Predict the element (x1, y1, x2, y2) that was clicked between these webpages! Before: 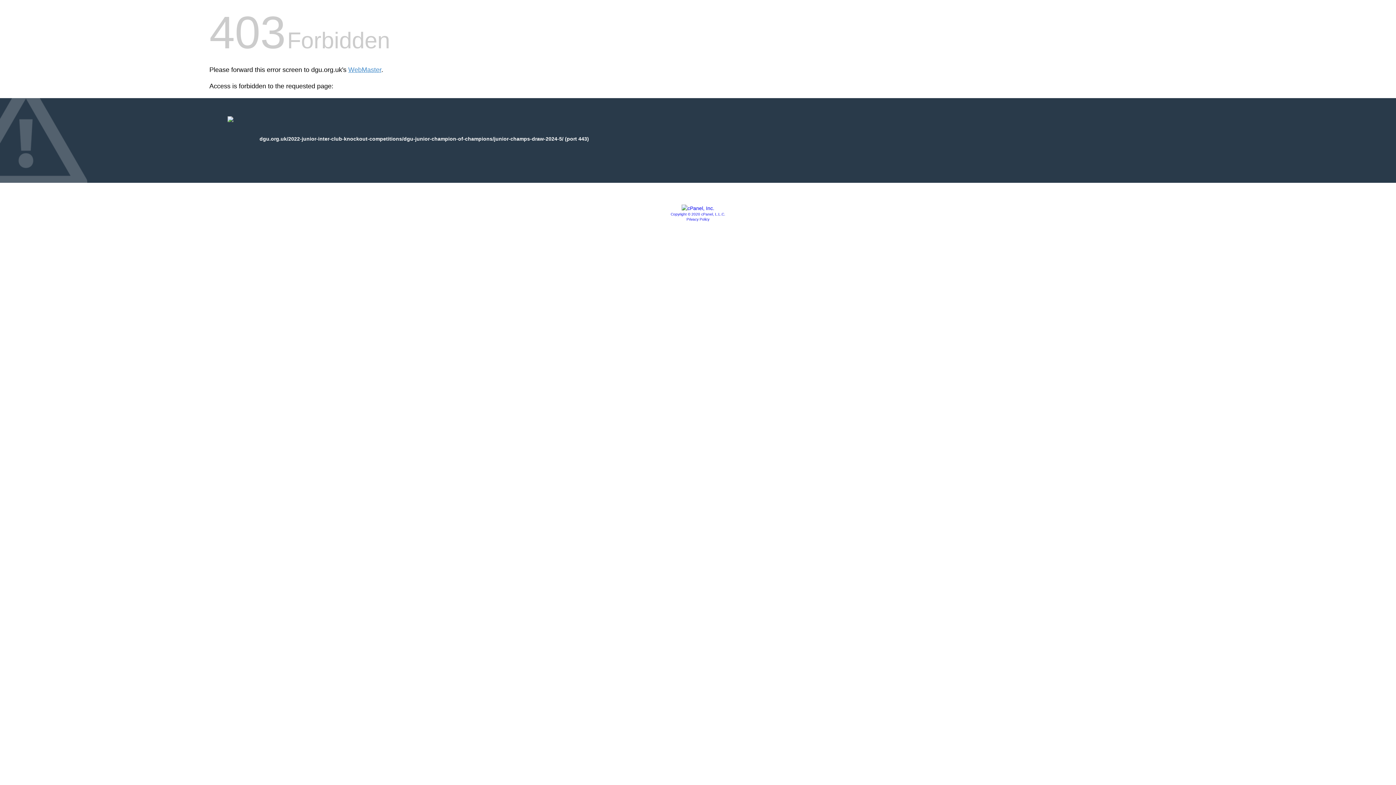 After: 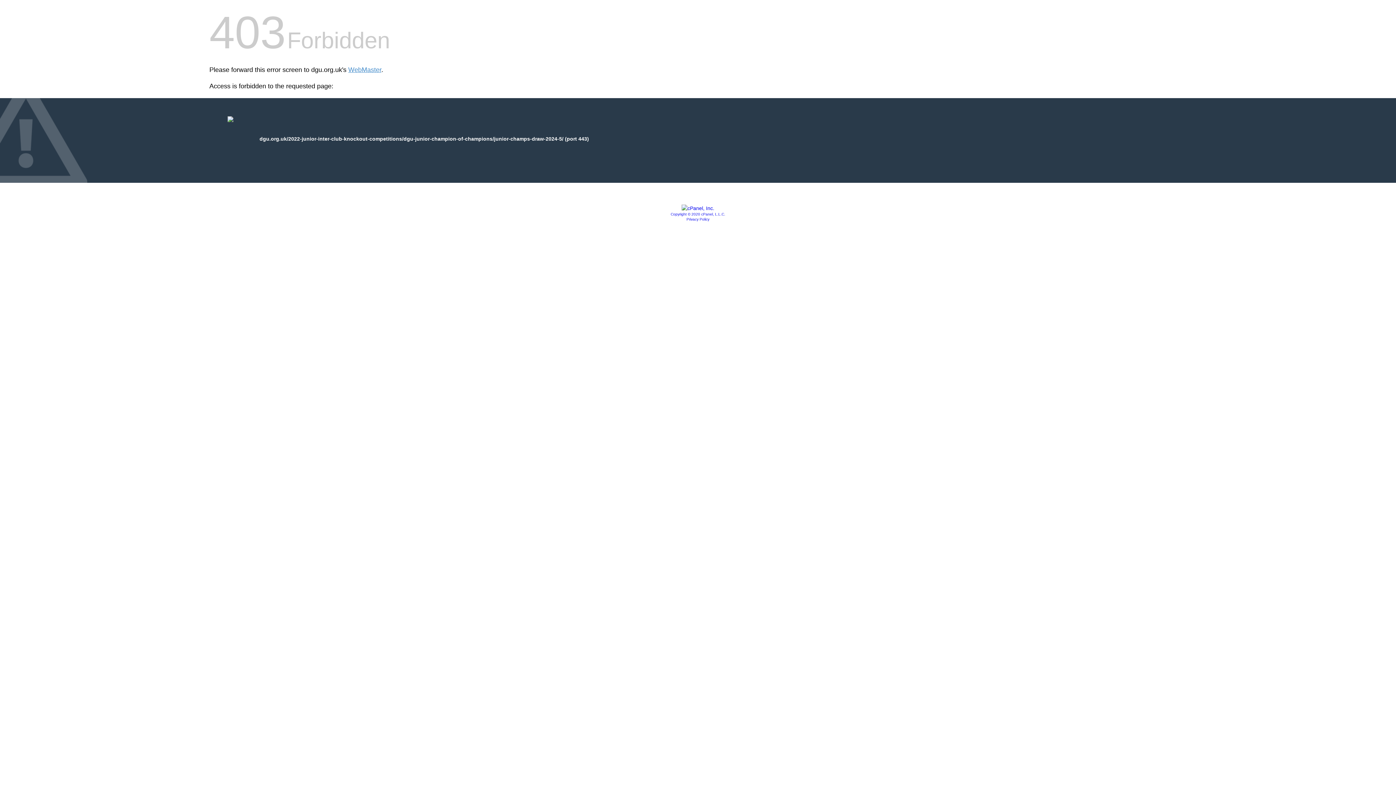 Action: label: Copyright © 2020 cPanel, L.L.C. bbox: (670, 212, 725, 216)